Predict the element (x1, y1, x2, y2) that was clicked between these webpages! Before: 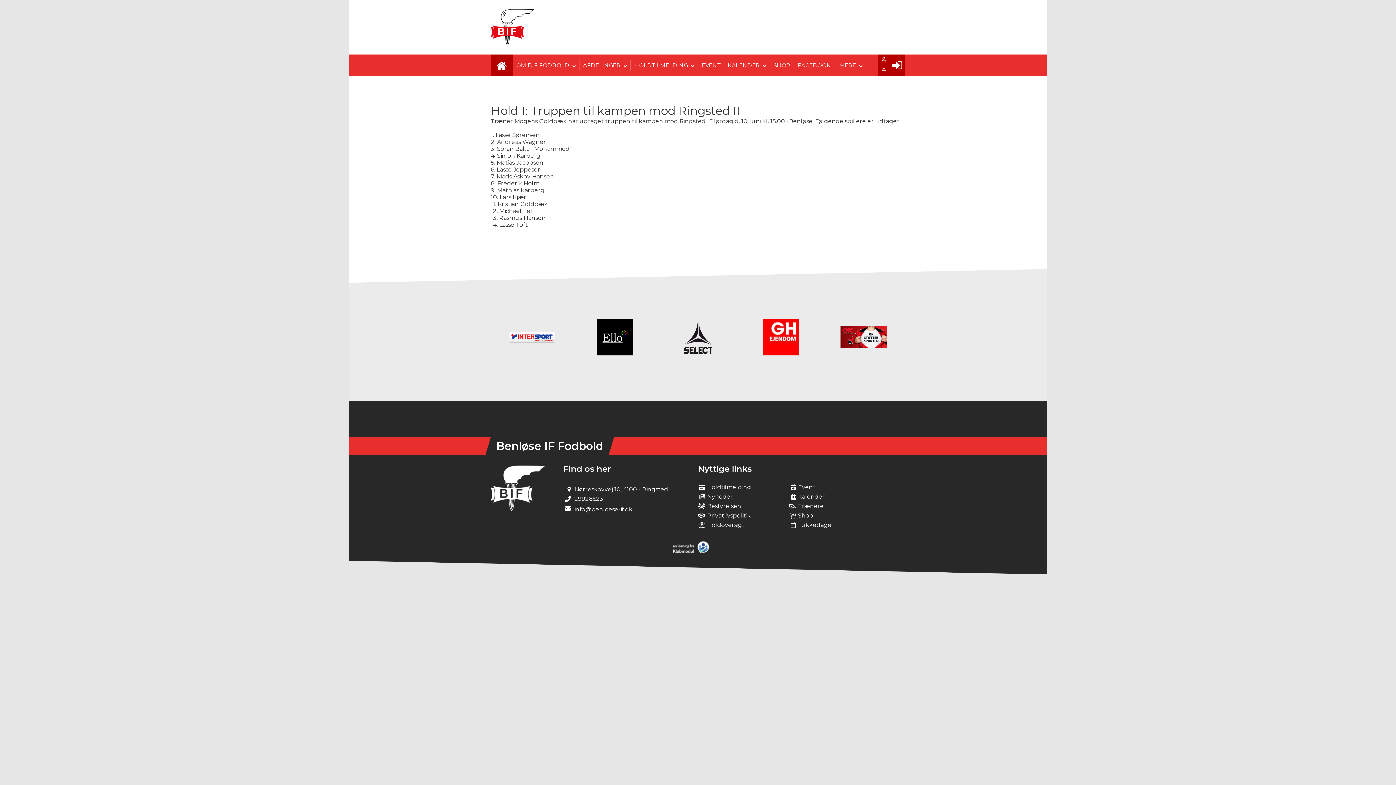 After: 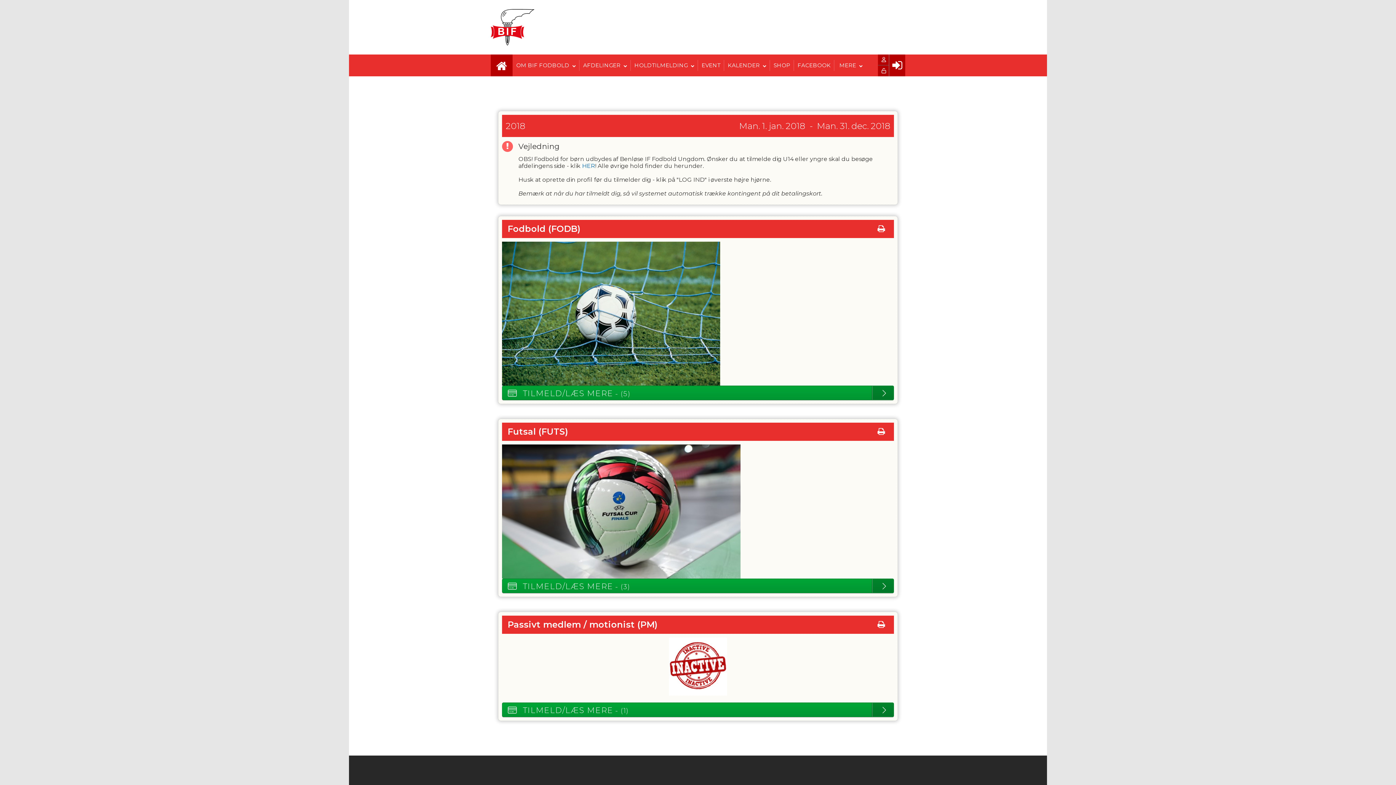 Action: label: Holdtilmelding bbox: (698, 484, 789, 491)